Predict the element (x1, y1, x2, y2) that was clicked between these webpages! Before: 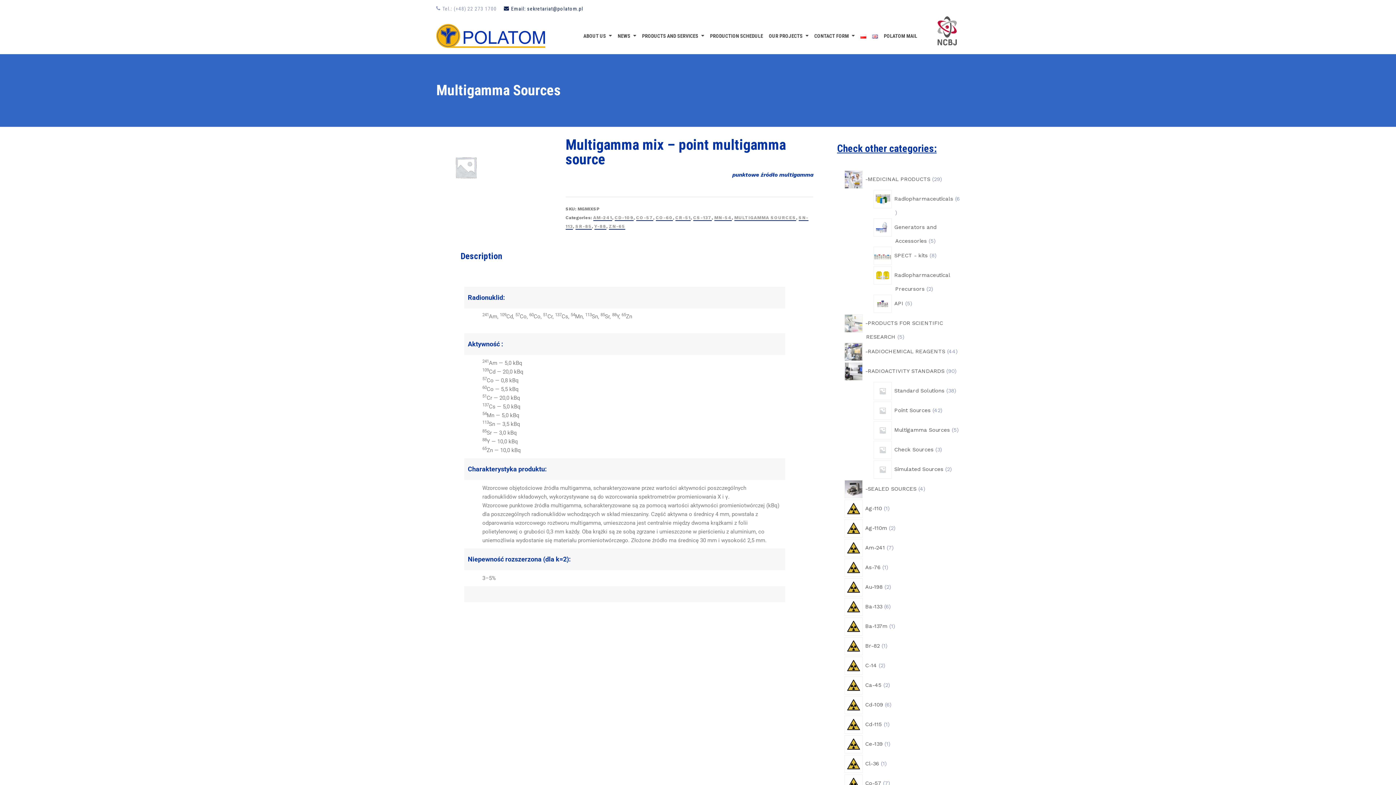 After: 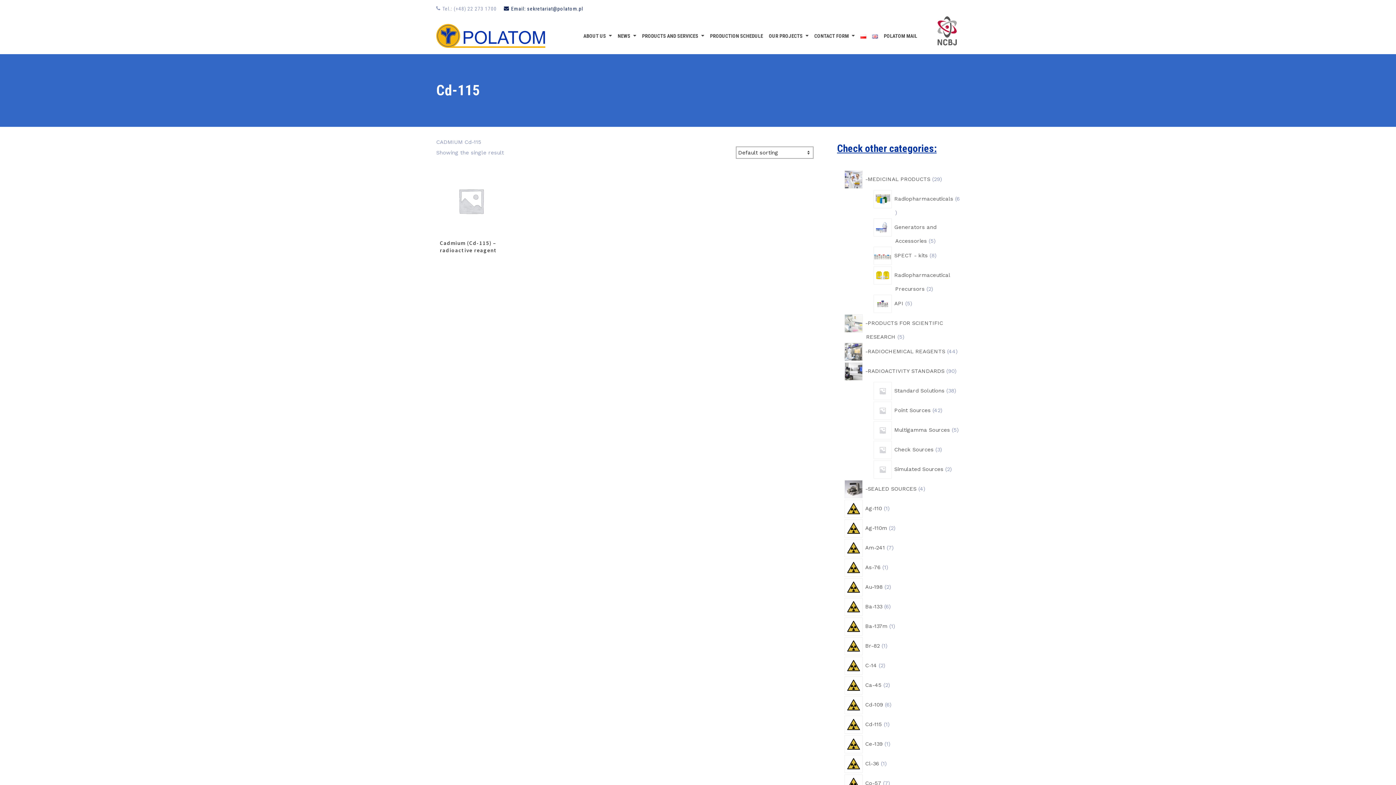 Action: label: Cd-115 bbox: (866, 721, 882, 727)